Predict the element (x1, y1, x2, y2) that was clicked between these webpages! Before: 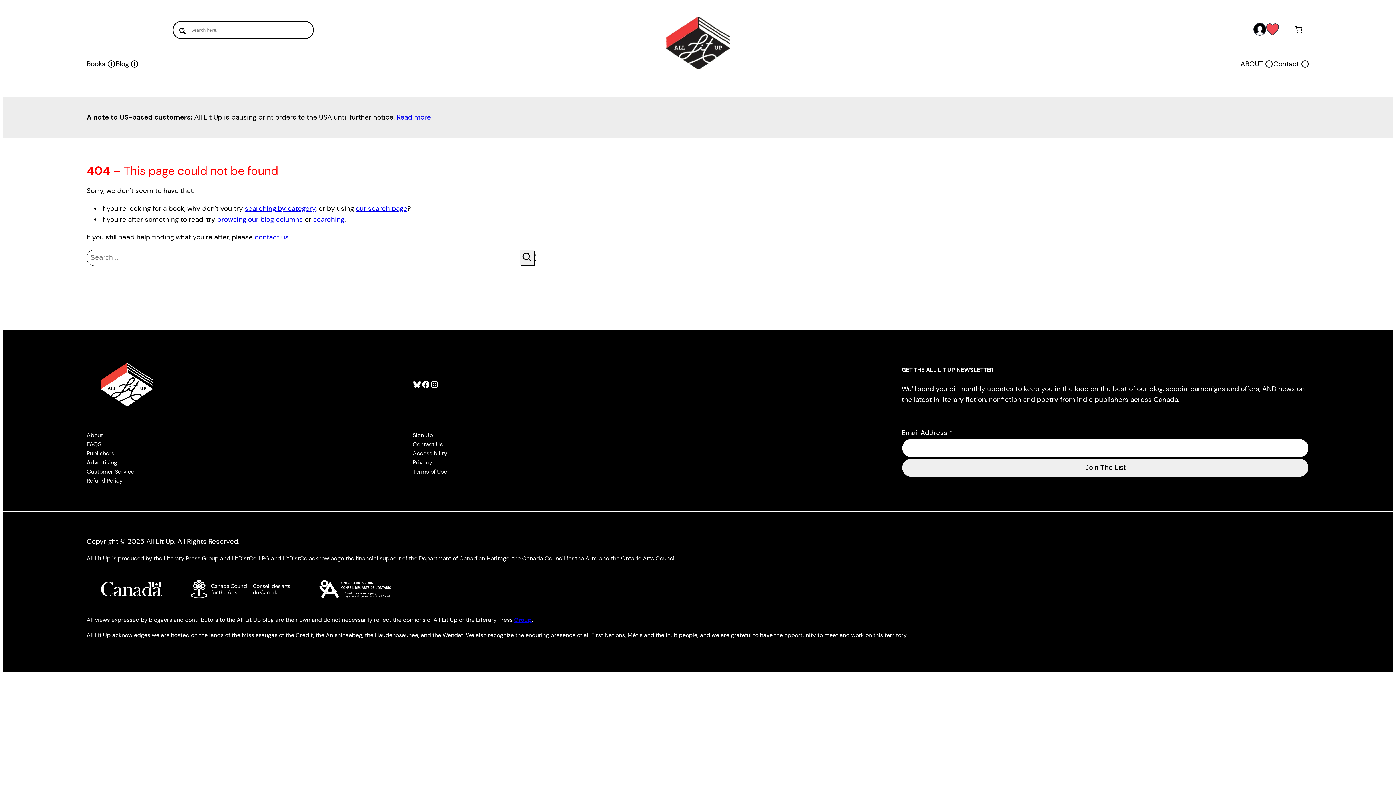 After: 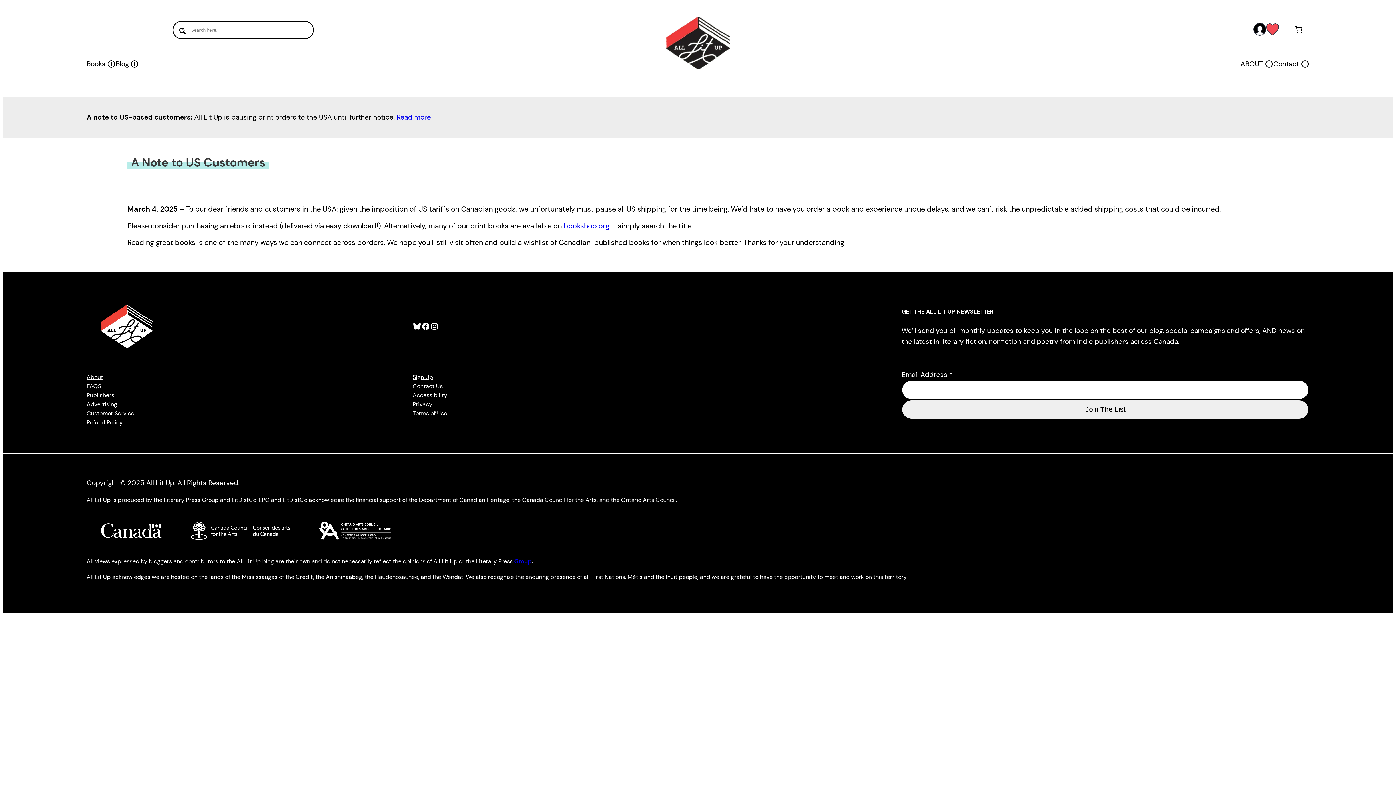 Action: bbox: (396, 112, 431, 121) label: Read more